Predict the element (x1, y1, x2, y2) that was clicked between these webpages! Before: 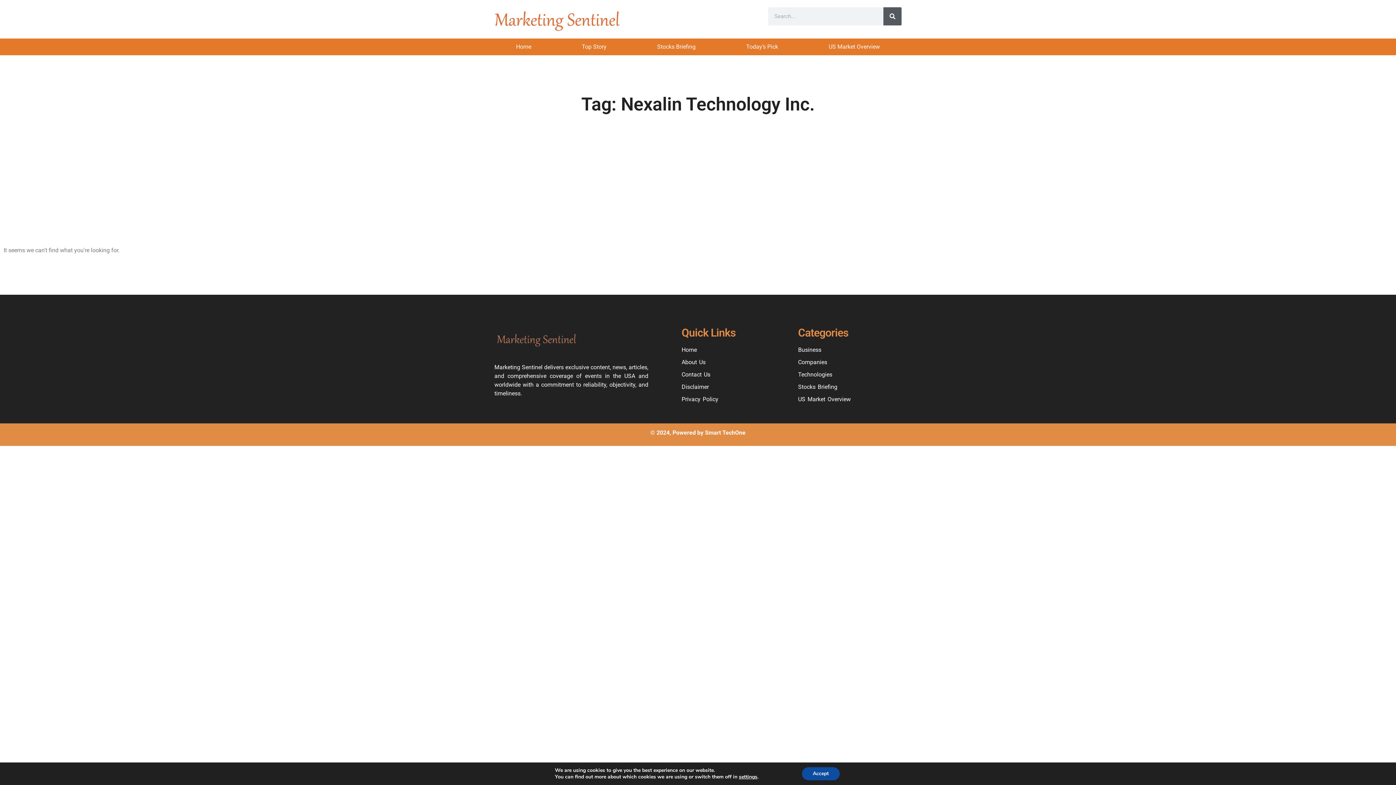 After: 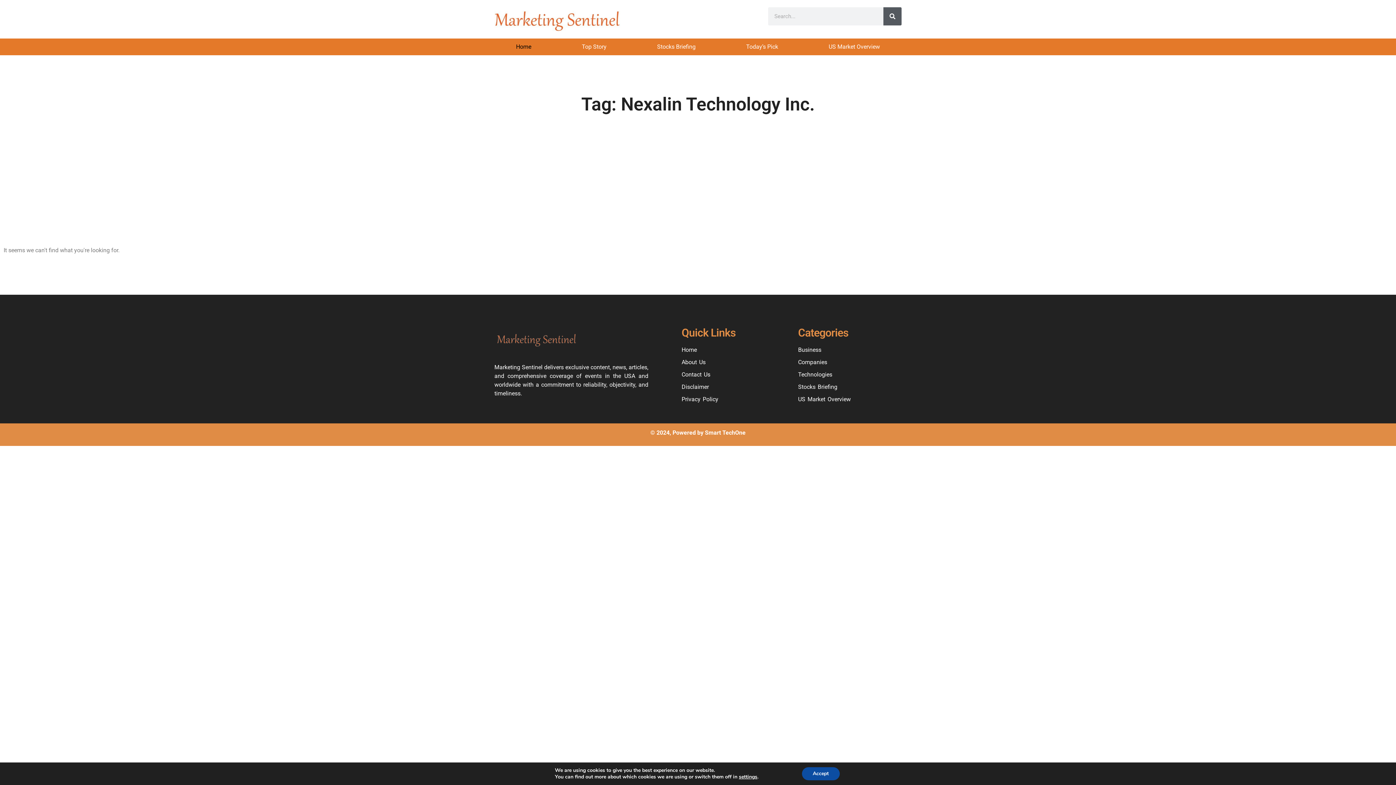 Action: bbox: (490, 38, 556, 55) label: Home